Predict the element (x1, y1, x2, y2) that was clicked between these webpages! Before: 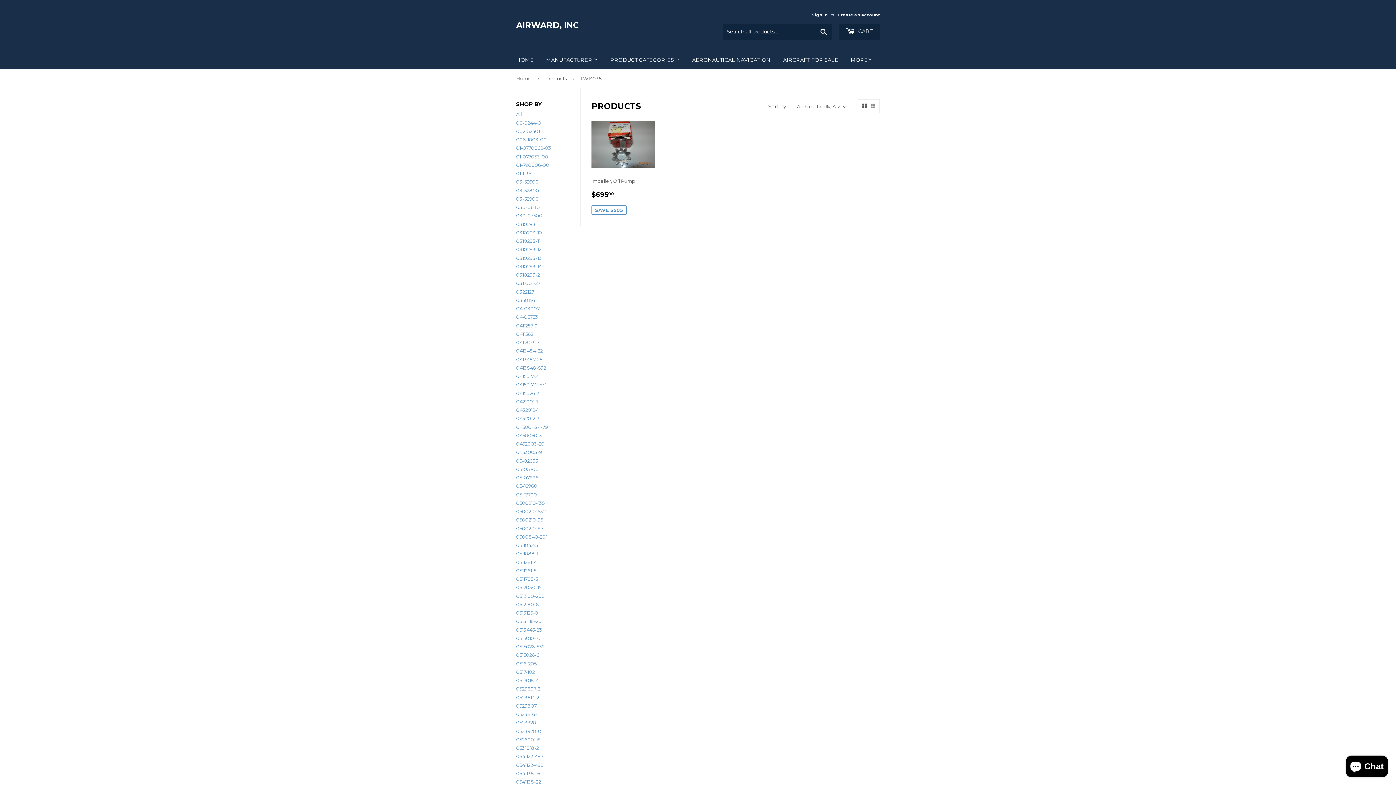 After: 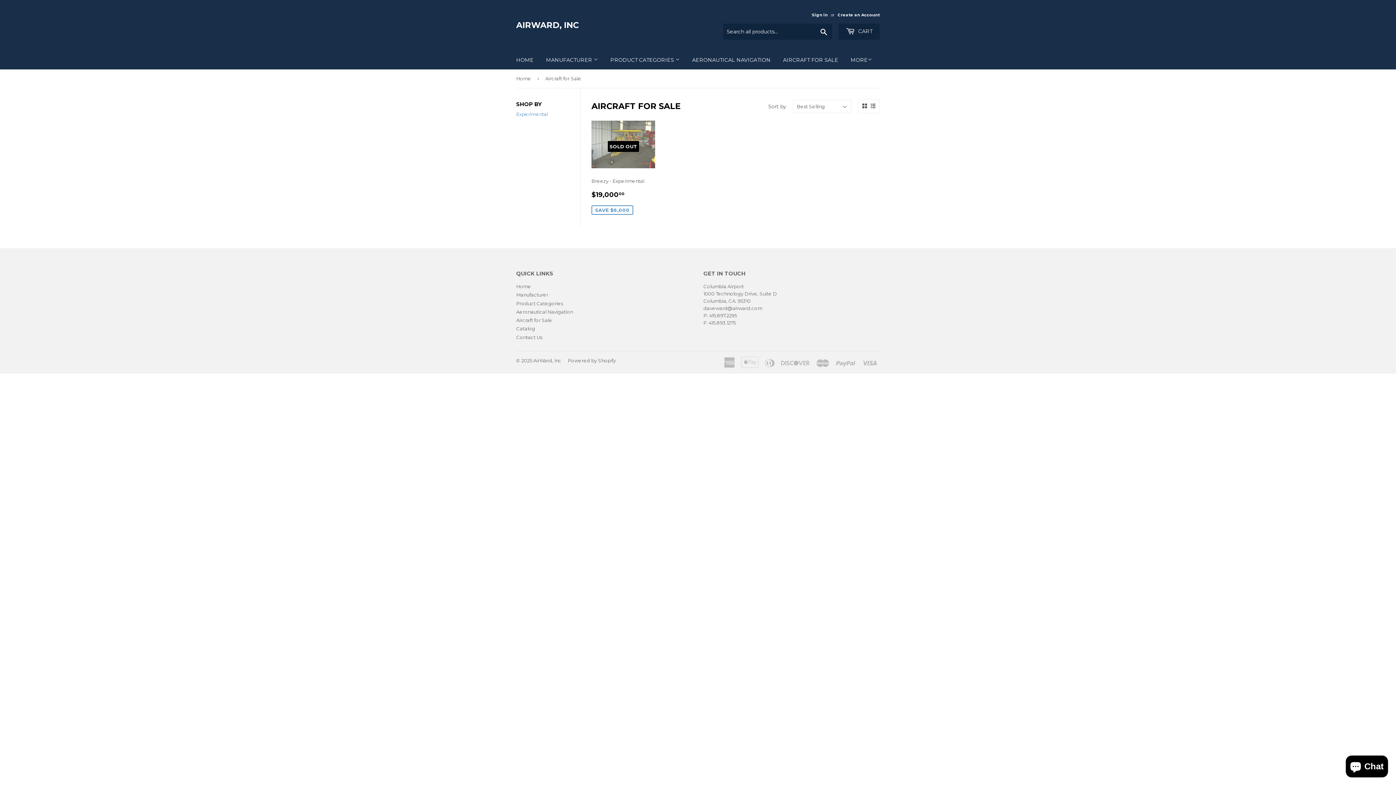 Action: bbox: (777, 50, 844, 69) label: AIRCRAFT FOR SALE